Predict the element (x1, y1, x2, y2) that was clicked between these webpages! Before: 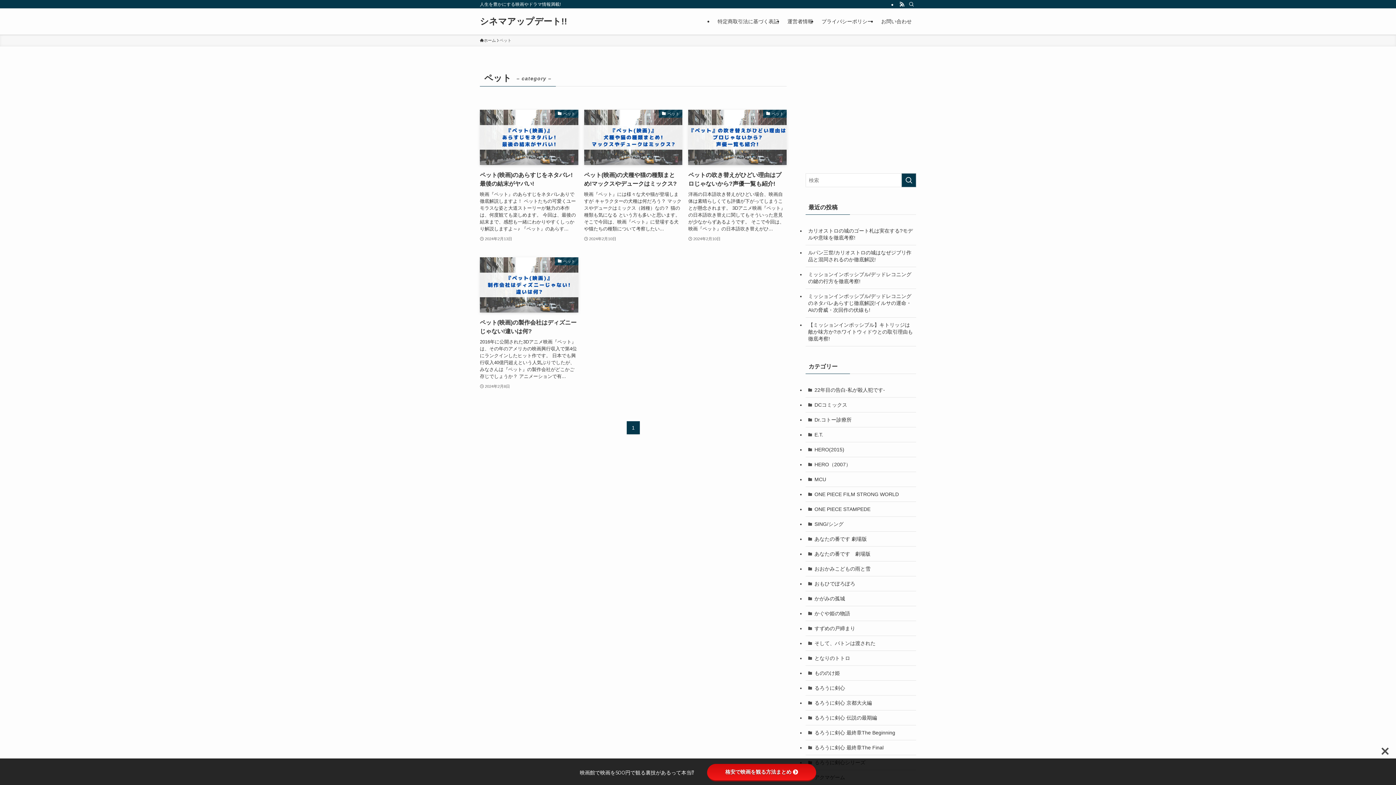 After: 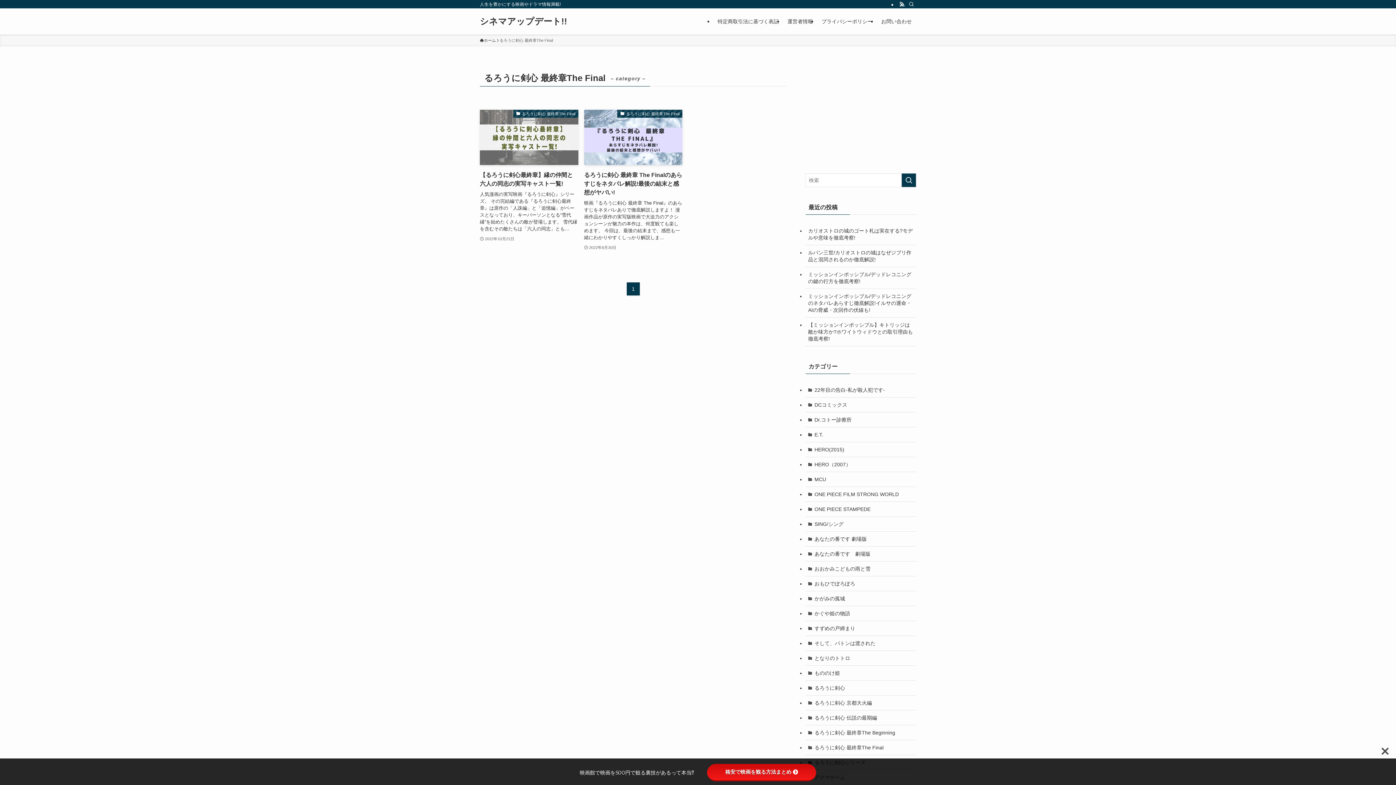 Action: bbox: (805, 740, 916, 755) label: るろうに剣心 最終章The Final